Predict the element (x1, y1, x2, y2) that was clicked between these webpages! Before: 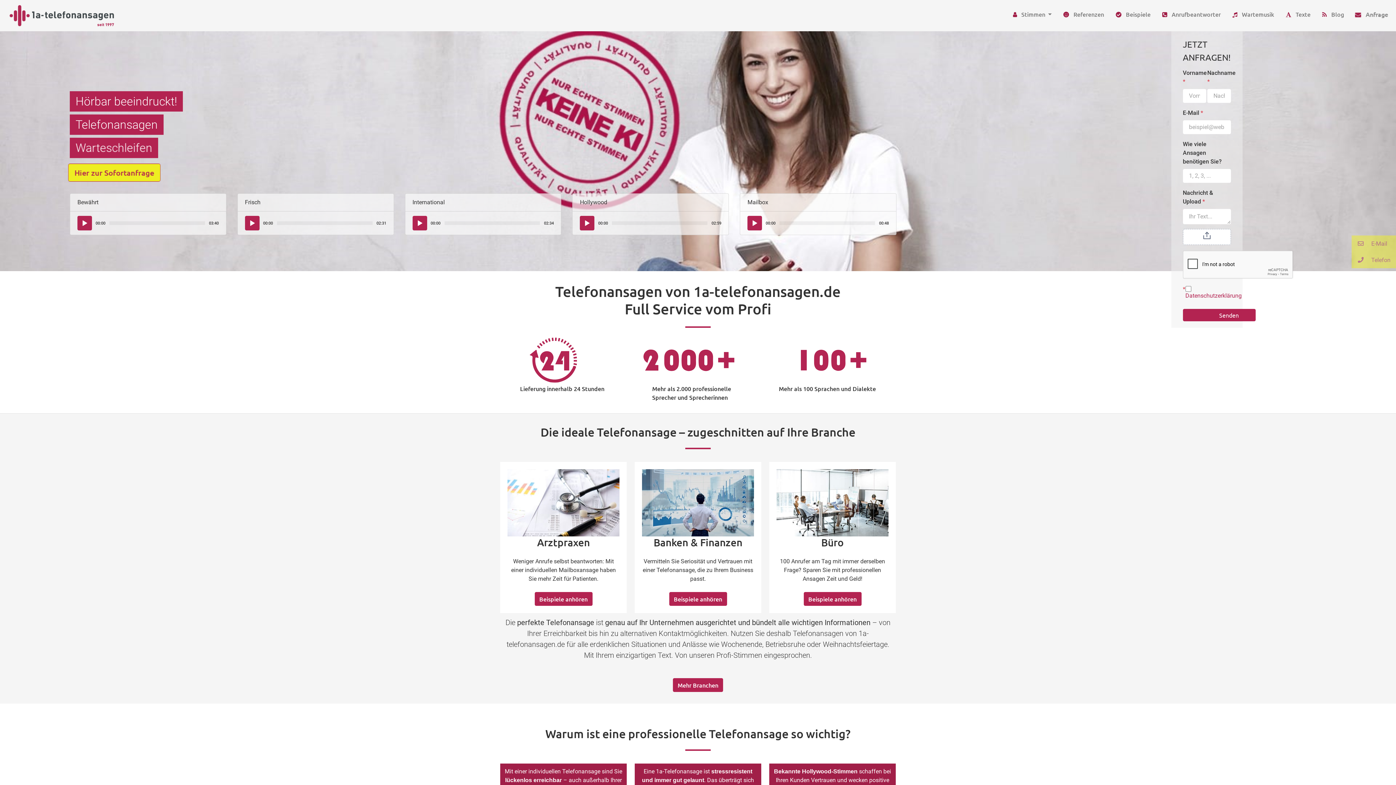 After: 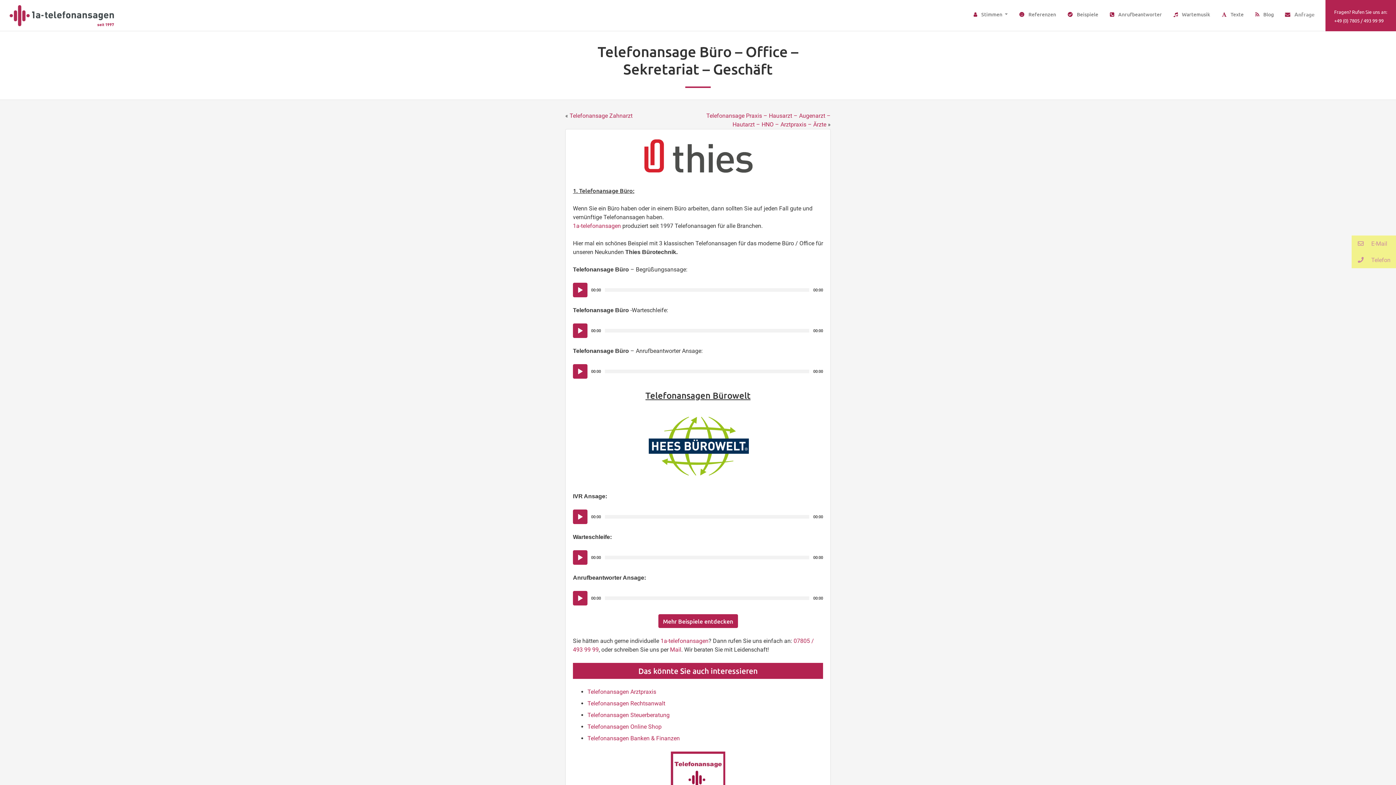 Action: bbox: (776, 499, 888, 506)